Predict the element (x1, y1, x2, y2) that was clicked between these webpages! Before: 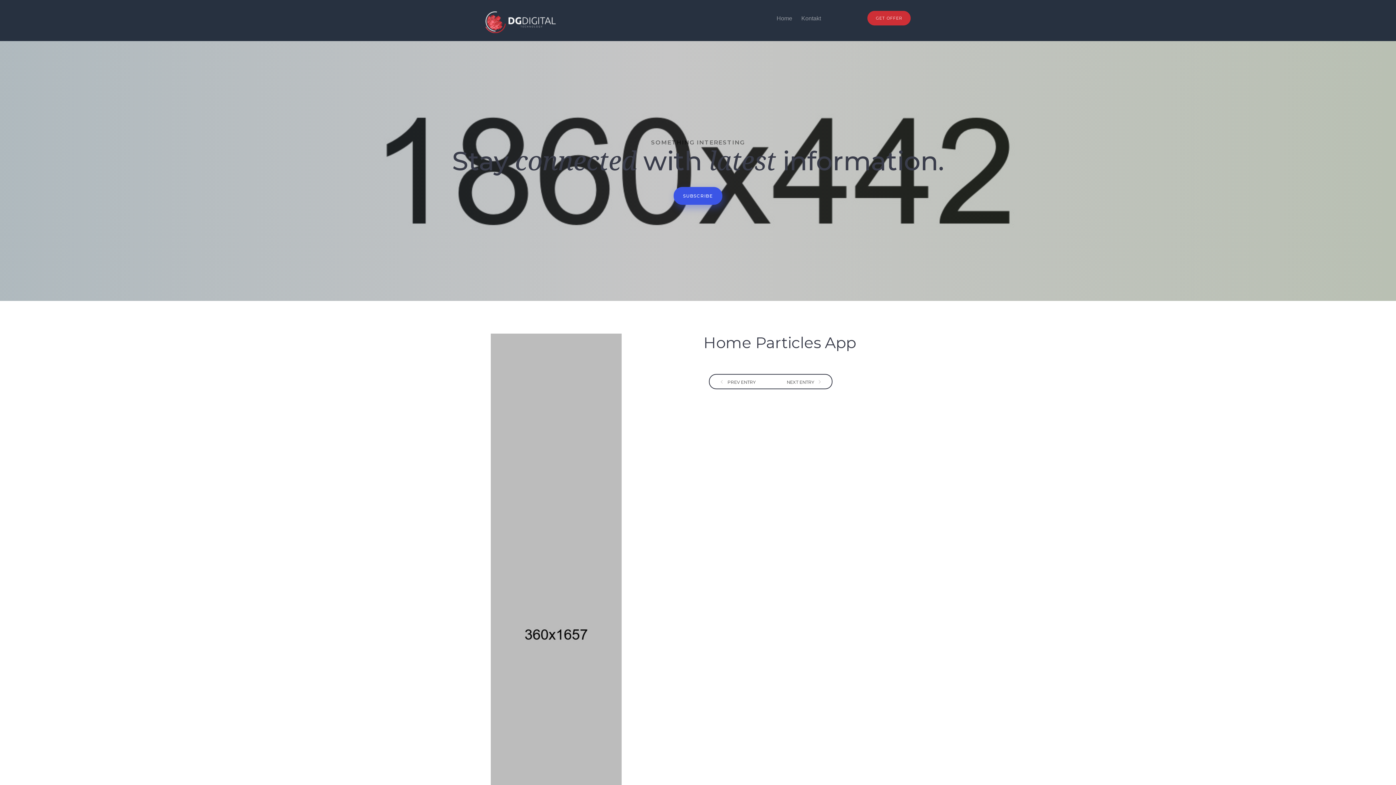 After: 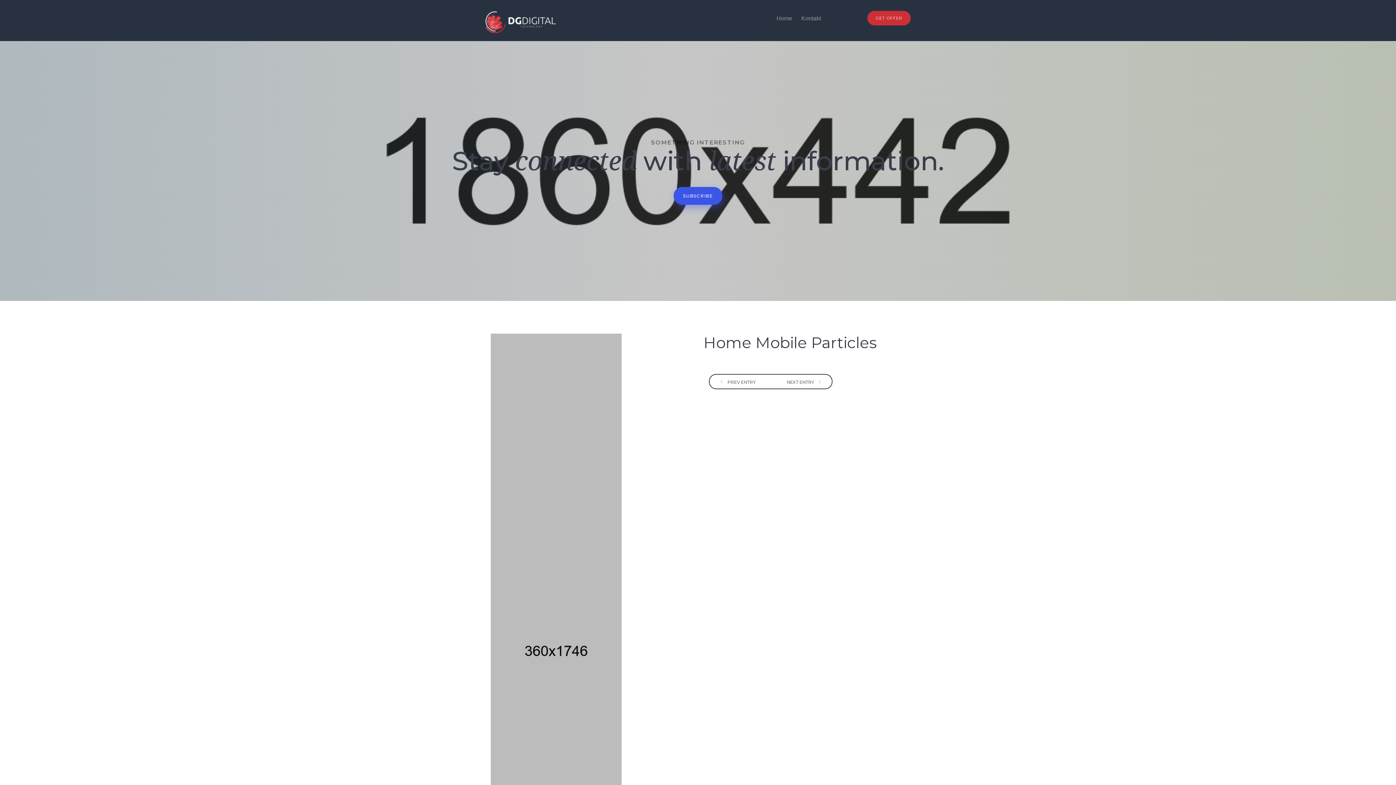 Action: bbox: (786, 379, 821, 385) label: NEXT ENTRY 